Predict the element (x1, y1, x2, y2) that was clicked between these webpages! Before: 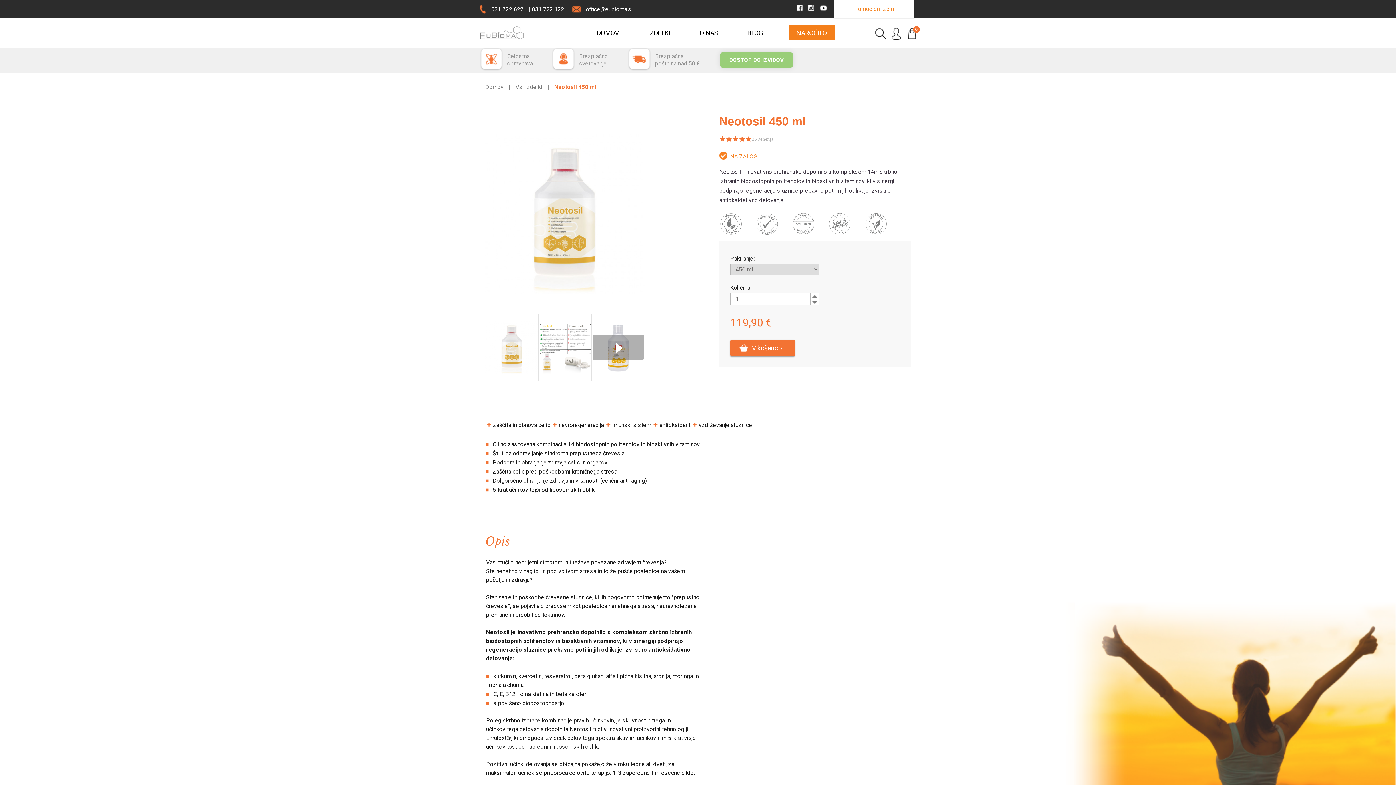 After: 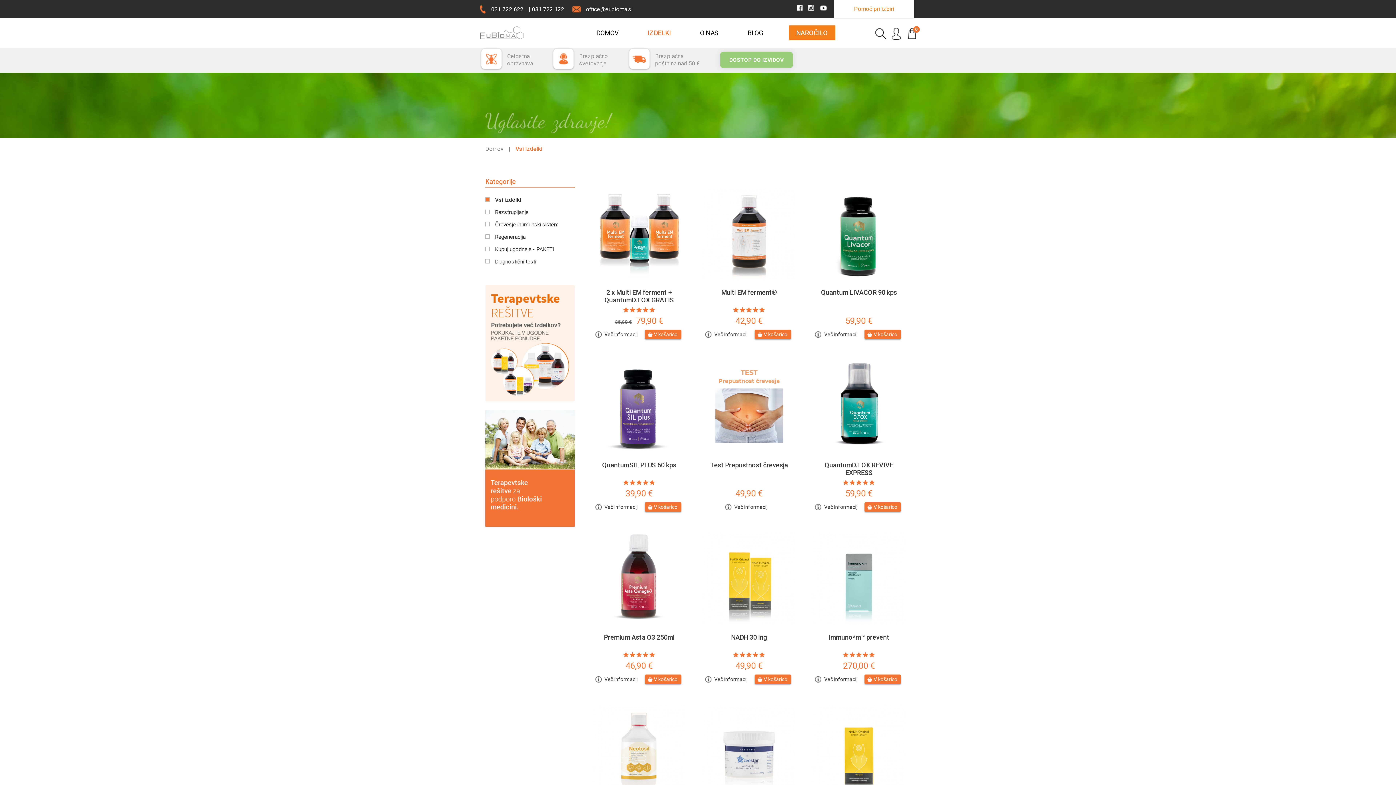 Action: label: NAROČILO bbox: (788, 25, 835, 40)